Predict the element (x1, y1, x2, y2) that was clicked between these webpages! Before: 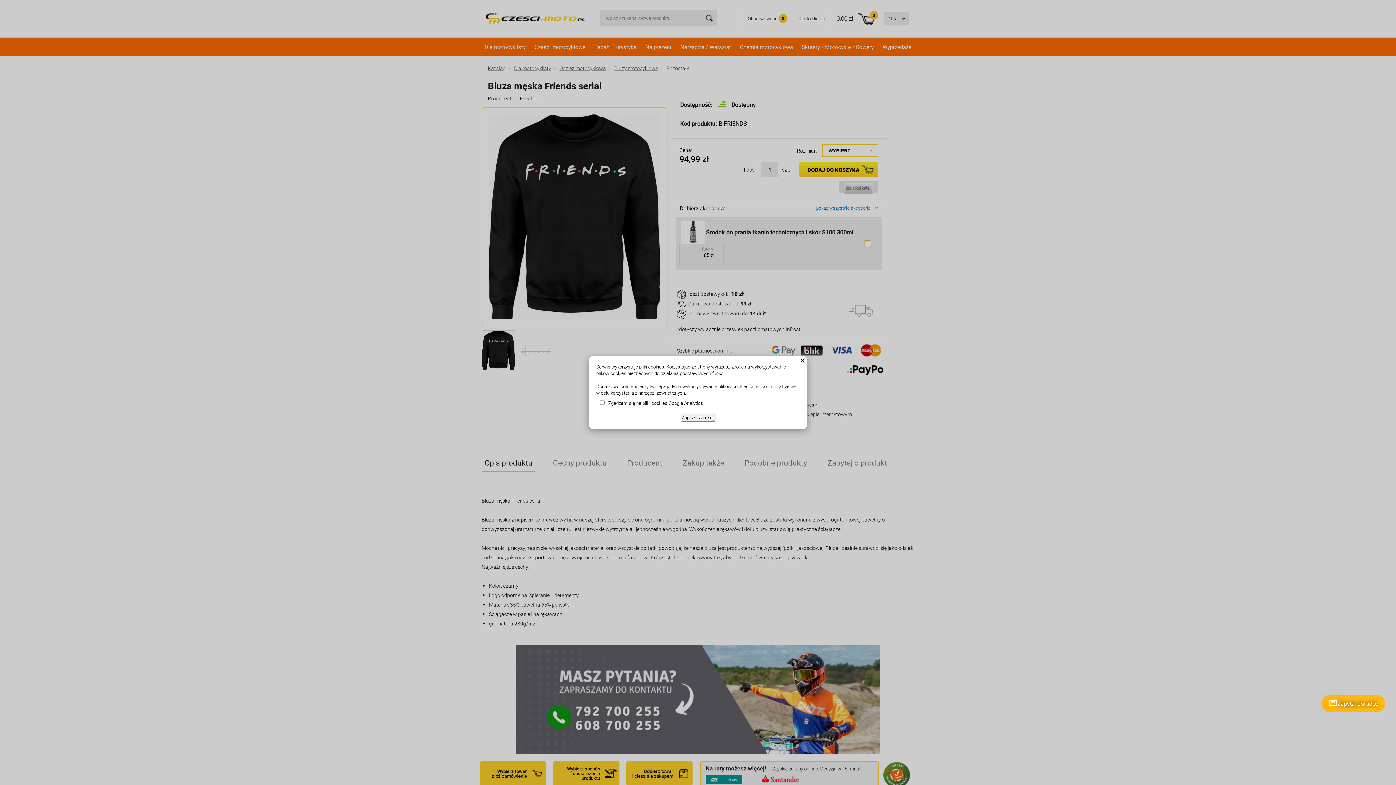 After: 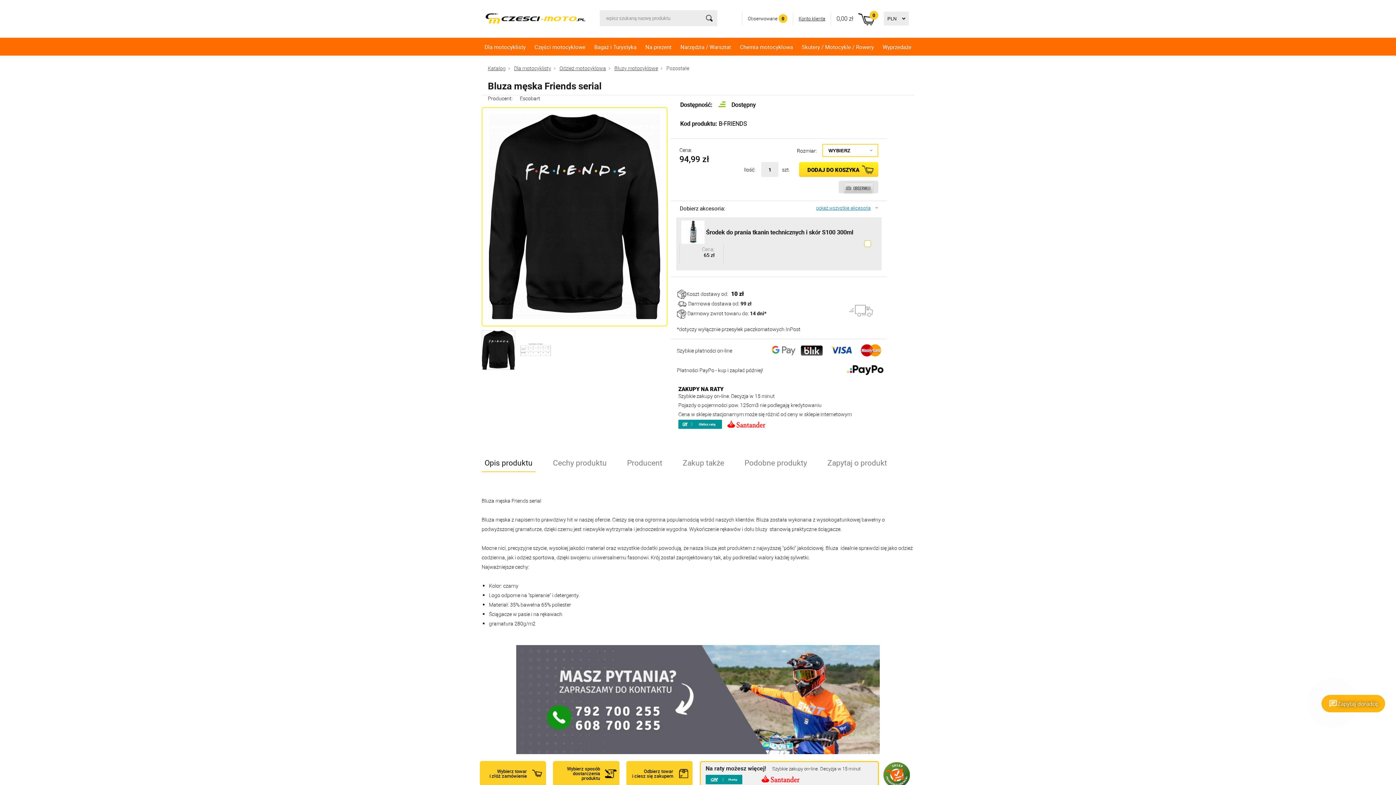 Action: bbox: (680, 413, 715, 421) label: Zapisz i zamknij